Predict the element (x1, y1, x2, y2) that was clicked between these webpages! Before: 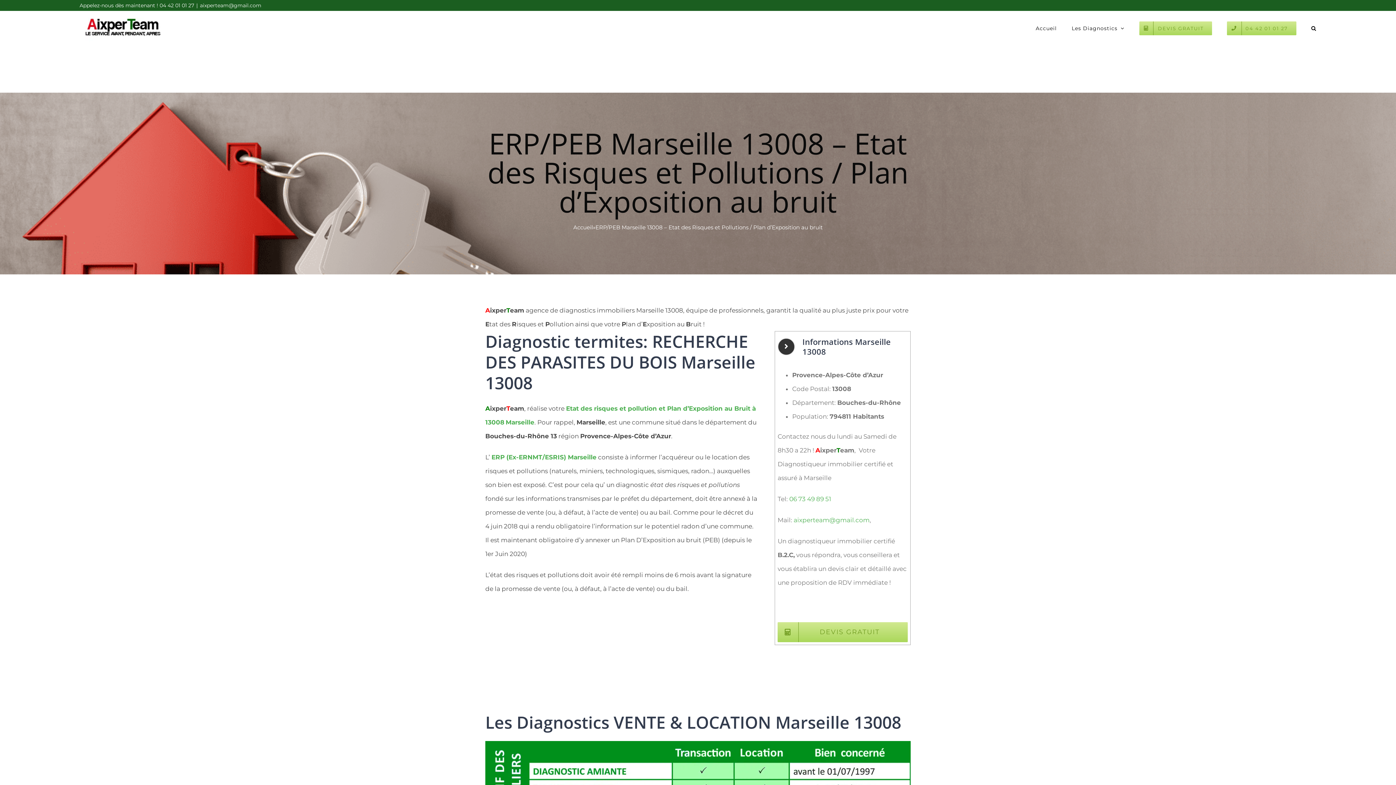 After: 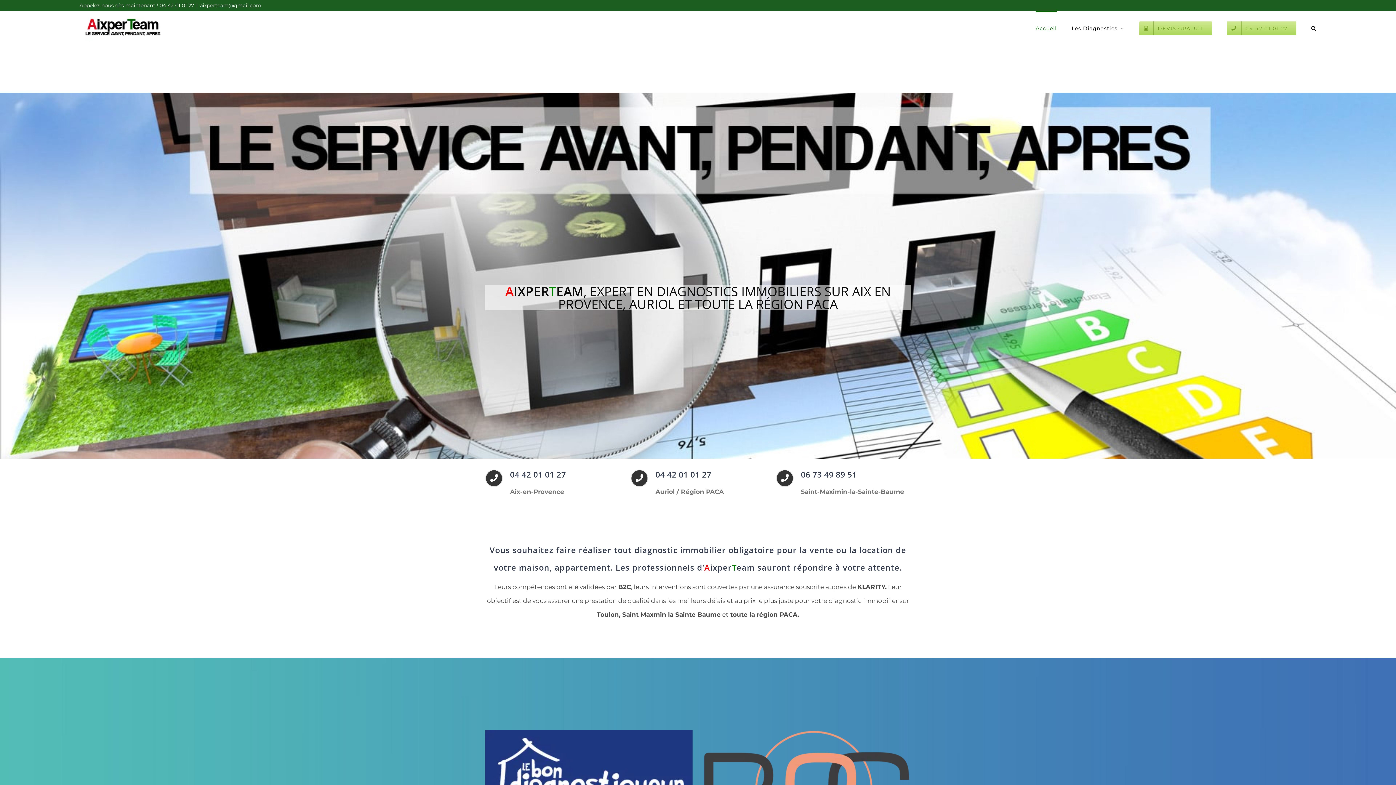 Action: bbox: (1036, 11, 1057, 44) label: Accueil